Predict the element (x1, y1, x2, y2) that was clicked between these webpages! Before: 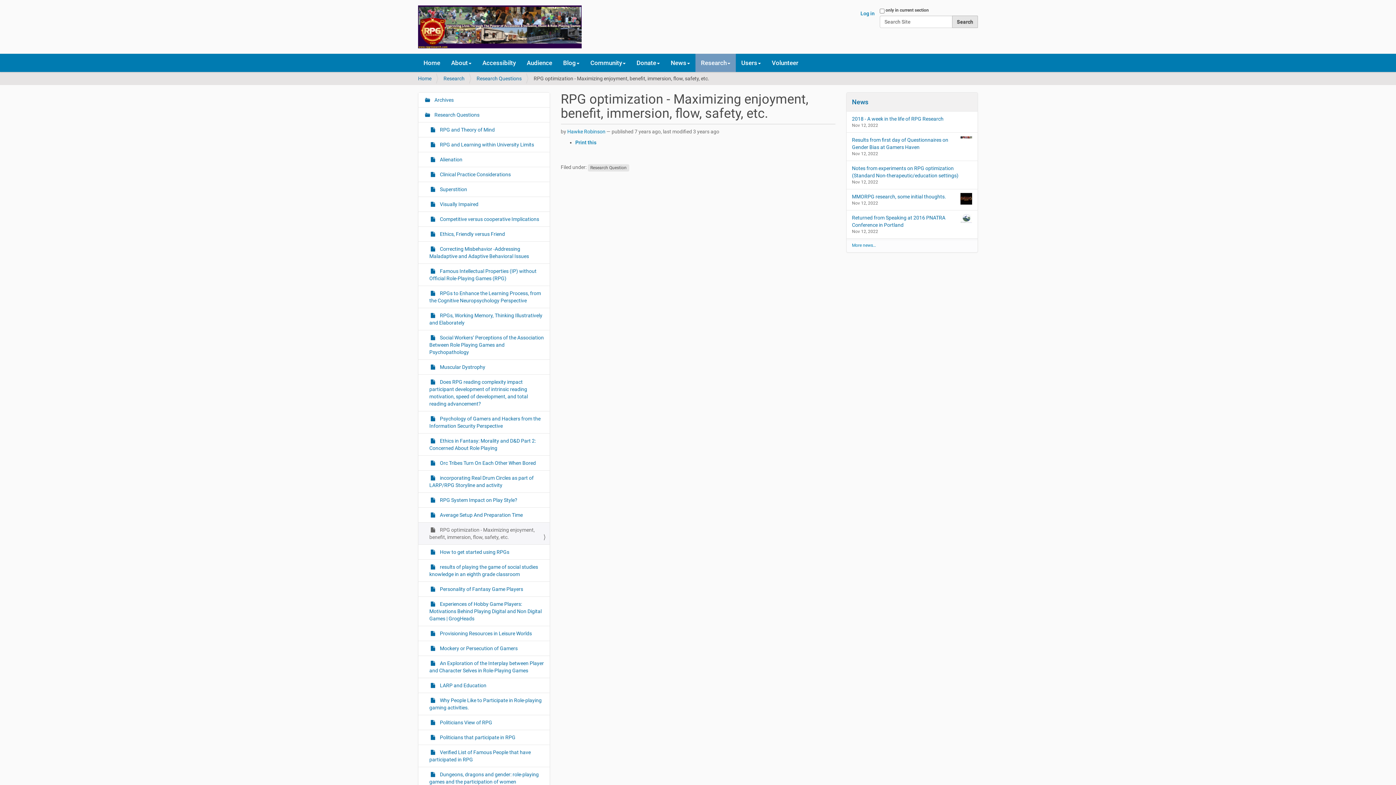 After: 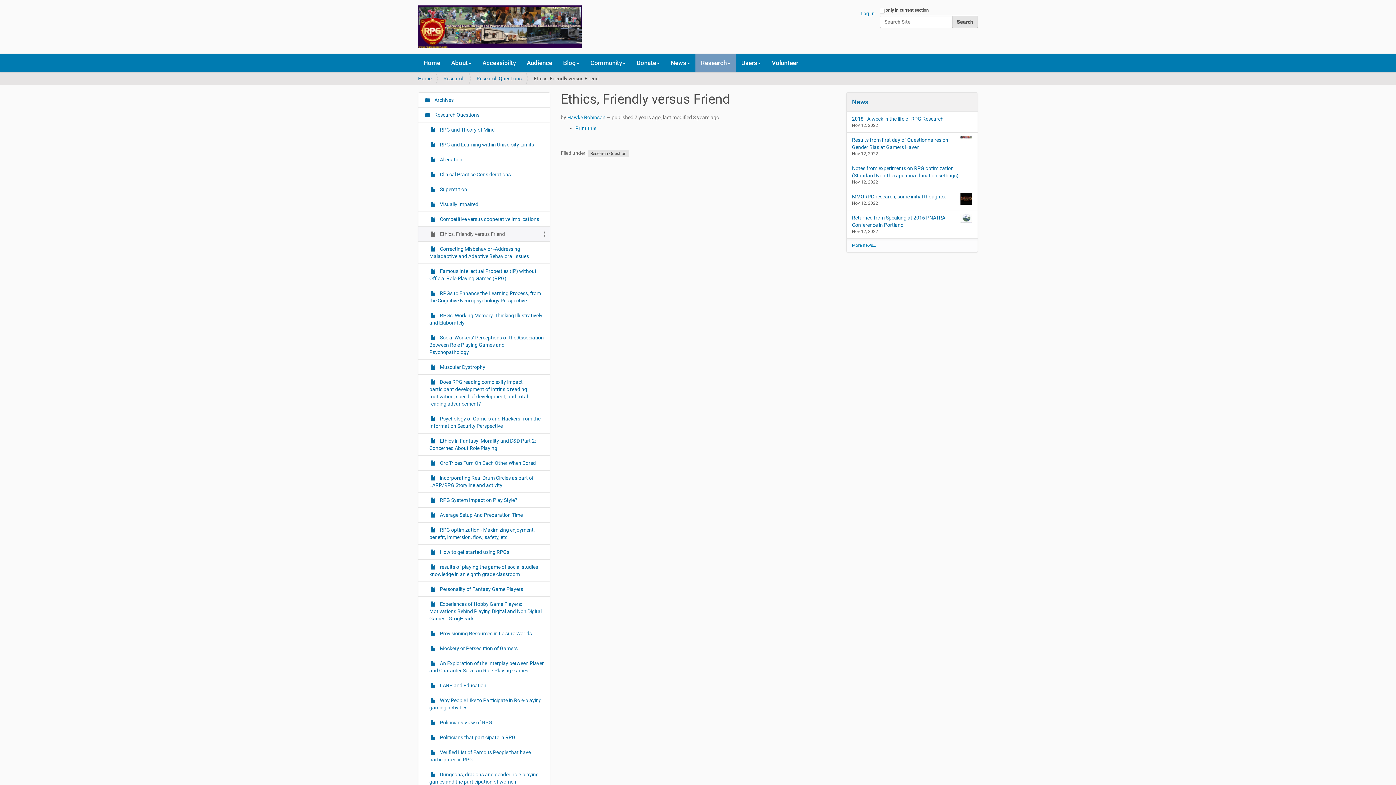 Action: bbox: (418, 226, 549, 241) label:  Ethics, Friendly versus Friend